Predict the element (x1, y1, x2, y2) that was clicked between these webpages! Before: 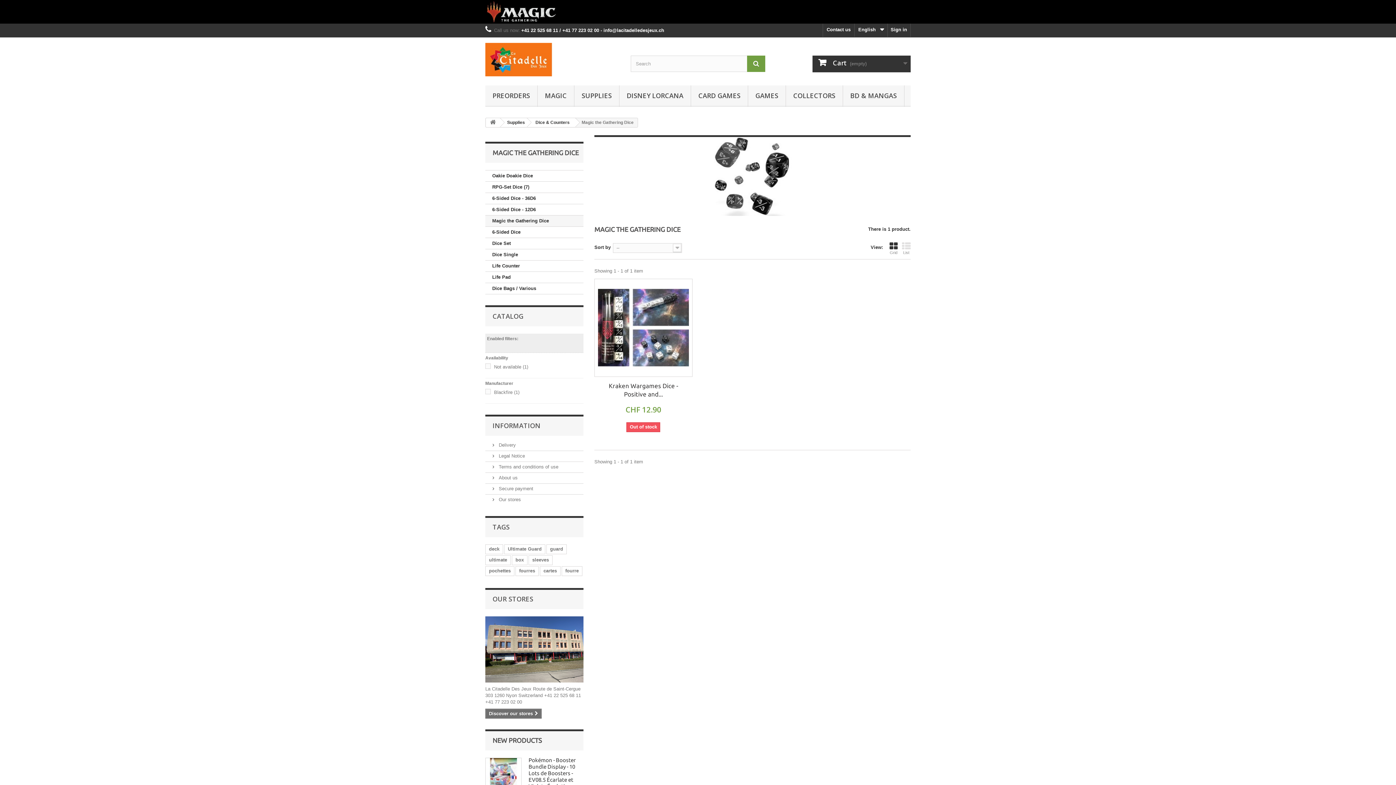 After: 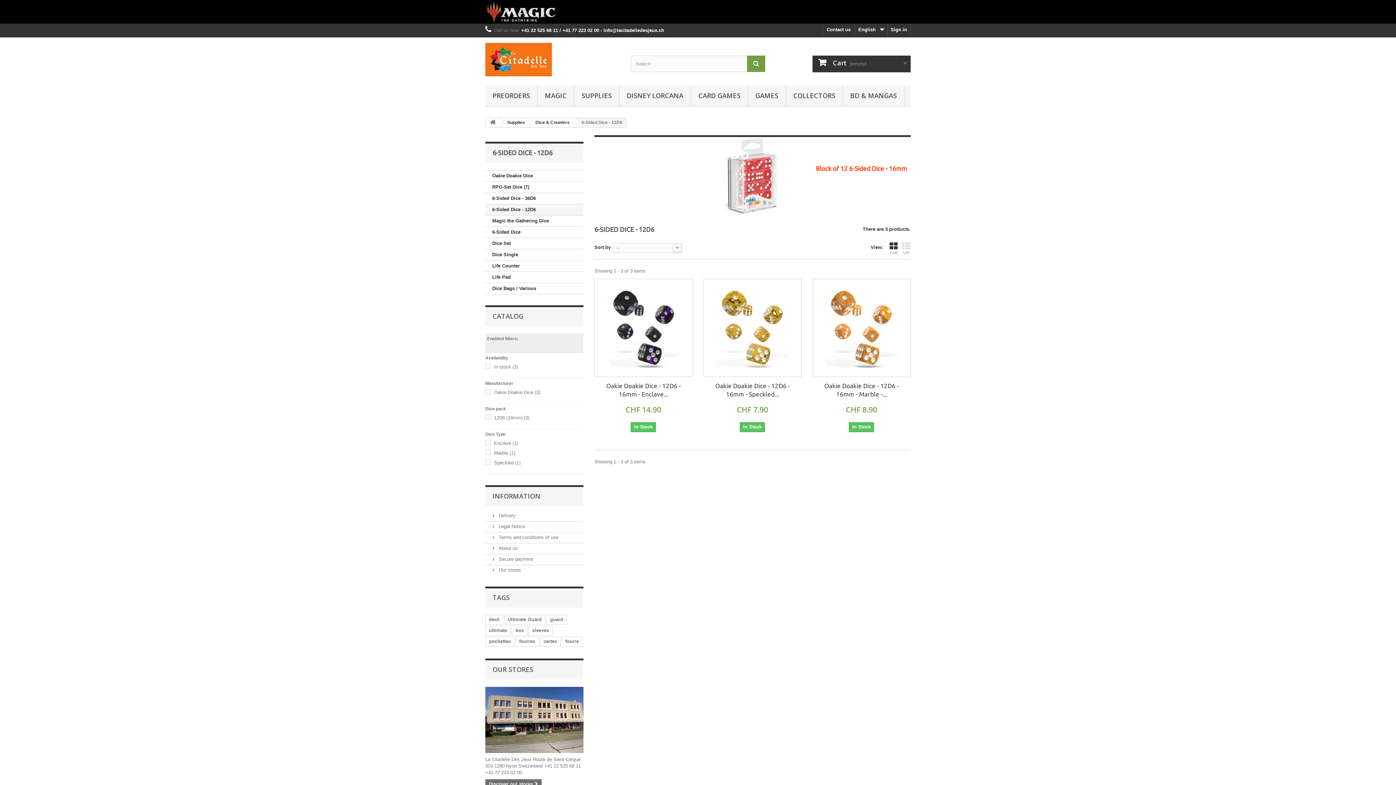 Action: bbox: (485, 204, 583, 215) label: 6-Sided Dice - 12D6